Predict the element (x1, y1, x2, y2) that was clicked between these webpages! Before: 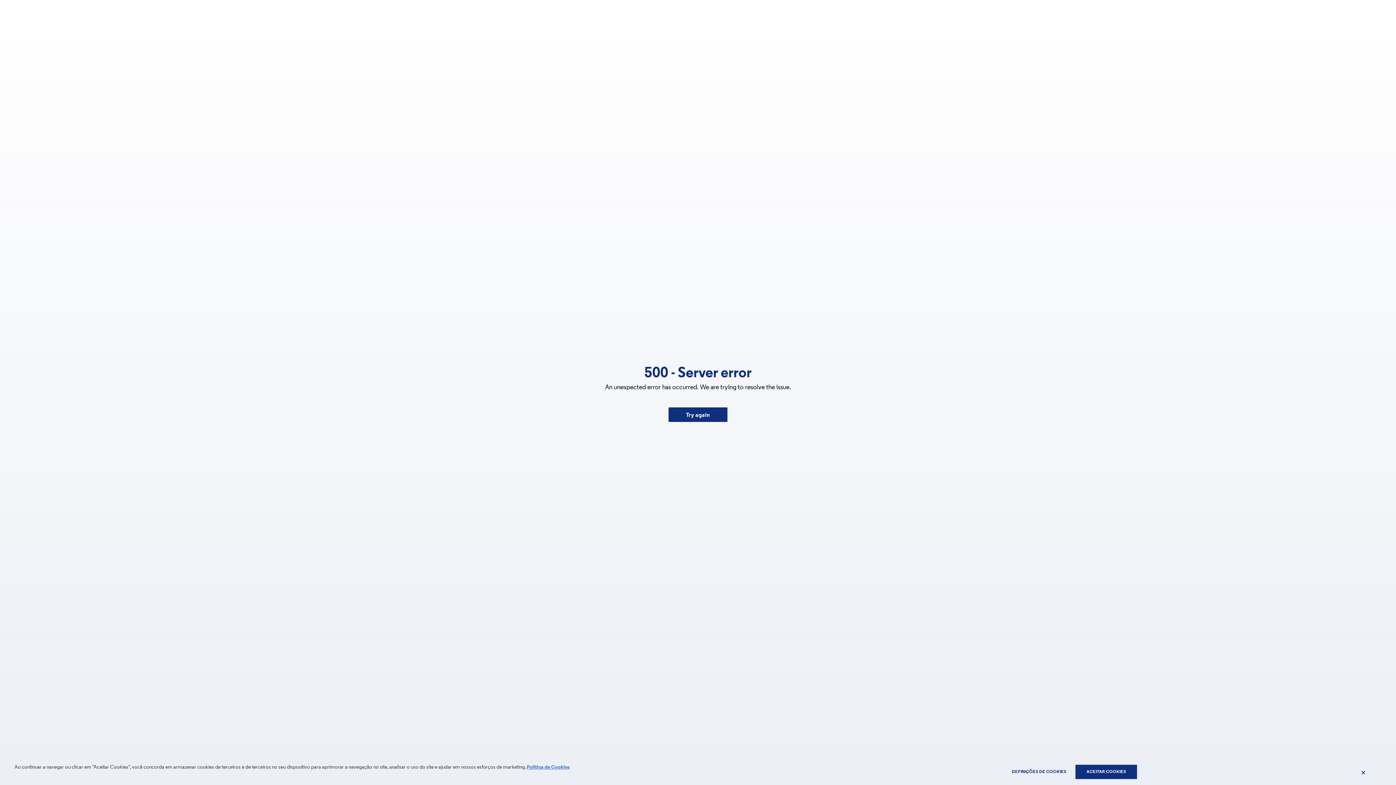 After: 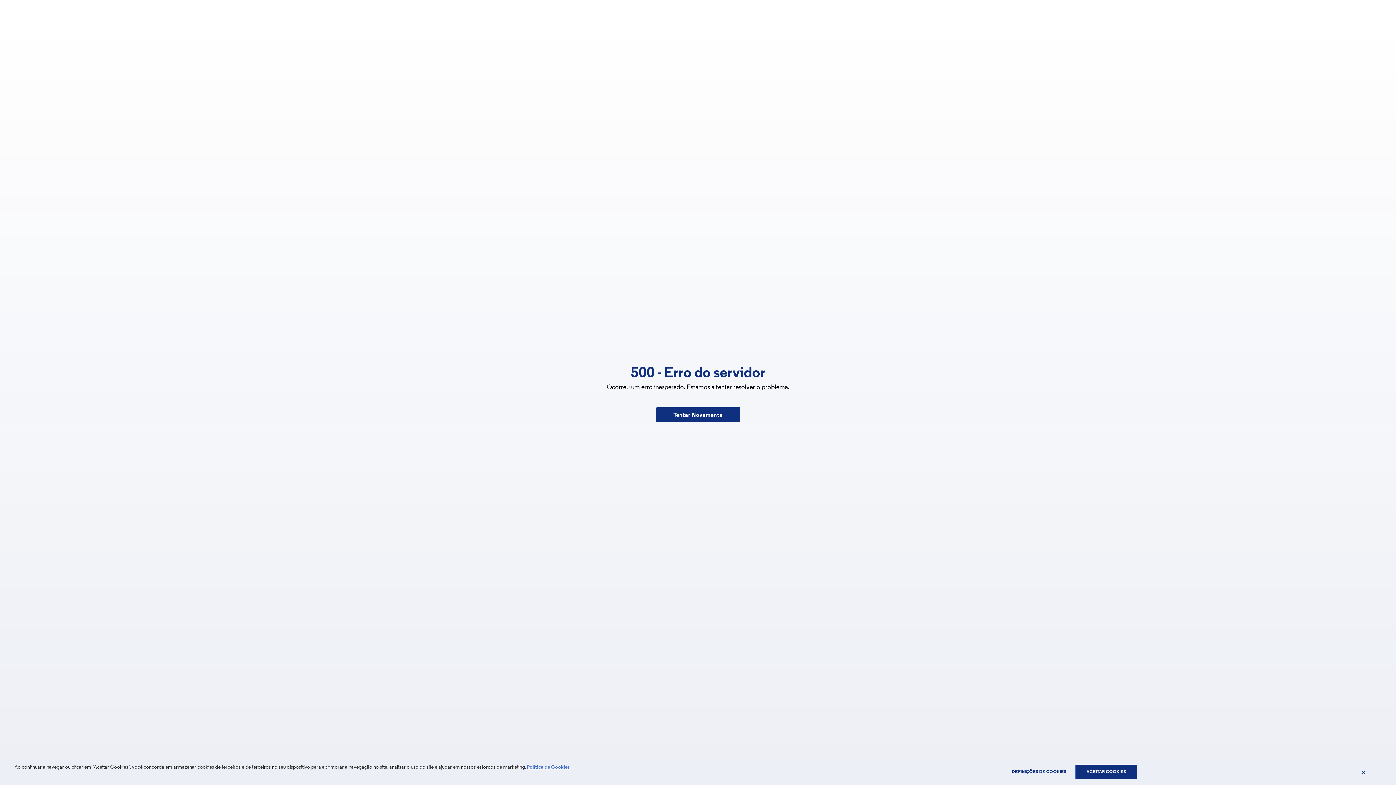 Action: bbox: (526, 765, 569, 770) label: Política de Cookies